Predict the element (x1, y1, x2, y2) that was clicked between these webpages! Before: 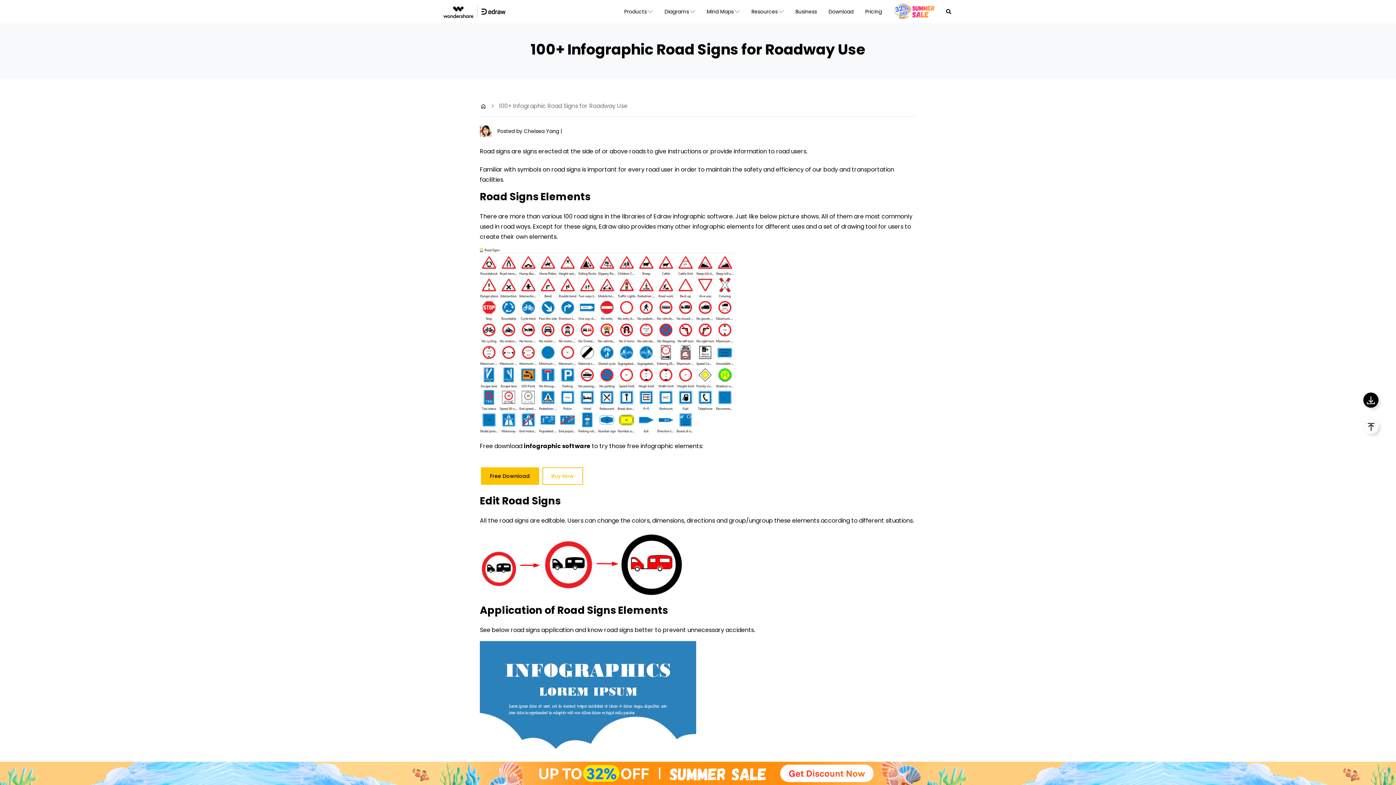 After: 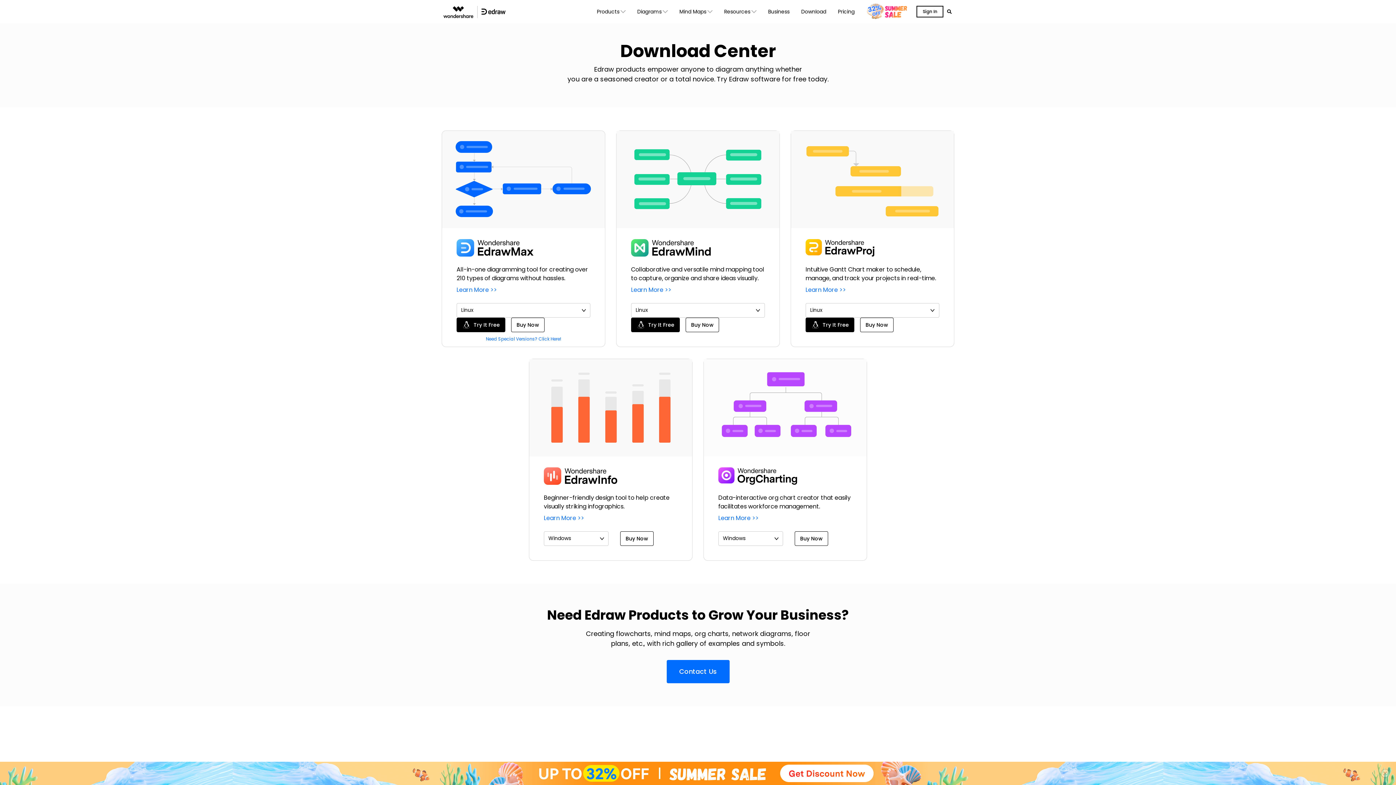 Action: label: Download bbox: (822, 0, 859, 23)